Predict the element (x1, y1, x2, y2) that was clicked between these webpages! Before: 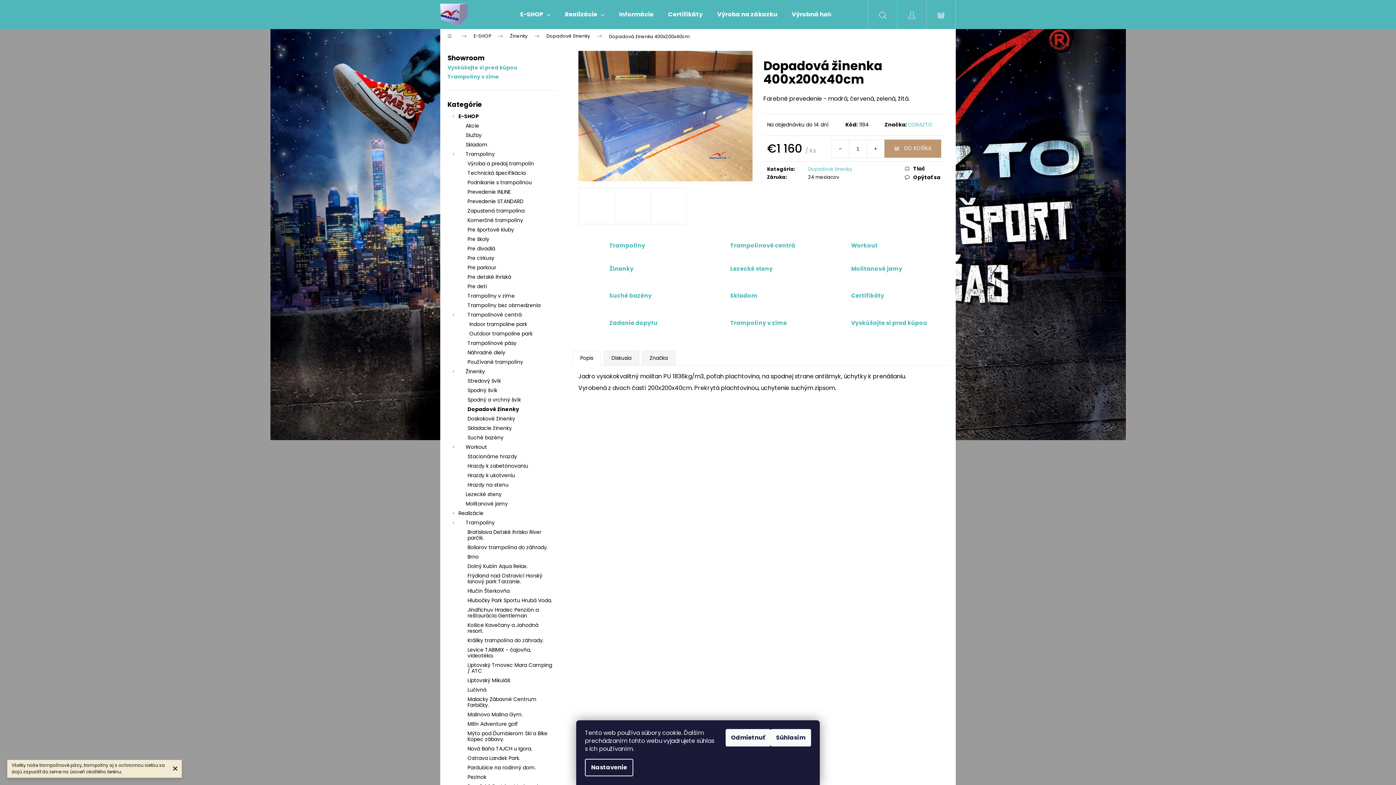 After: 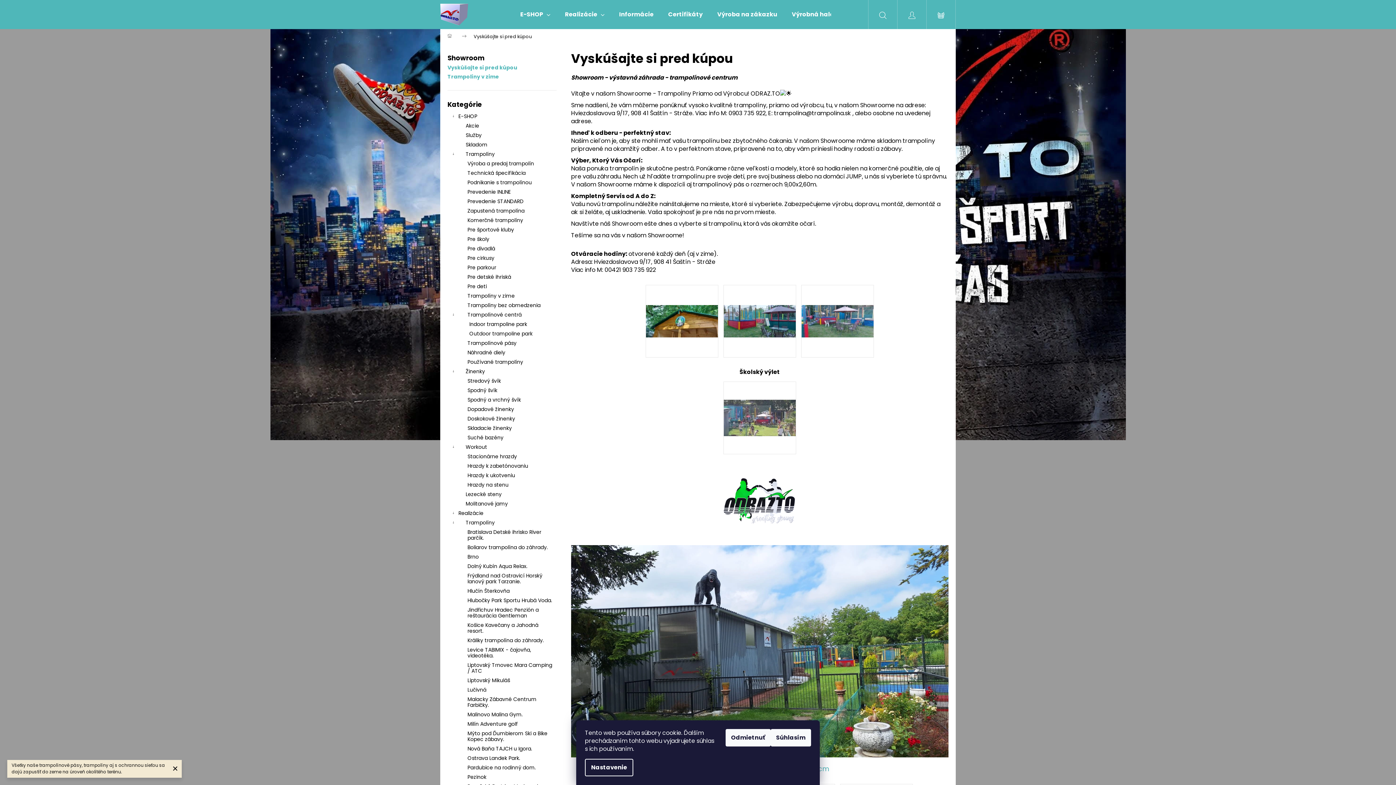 Action: label: Vyskúšajte si pred kúpou bbox: (447, 65, 556, 70)